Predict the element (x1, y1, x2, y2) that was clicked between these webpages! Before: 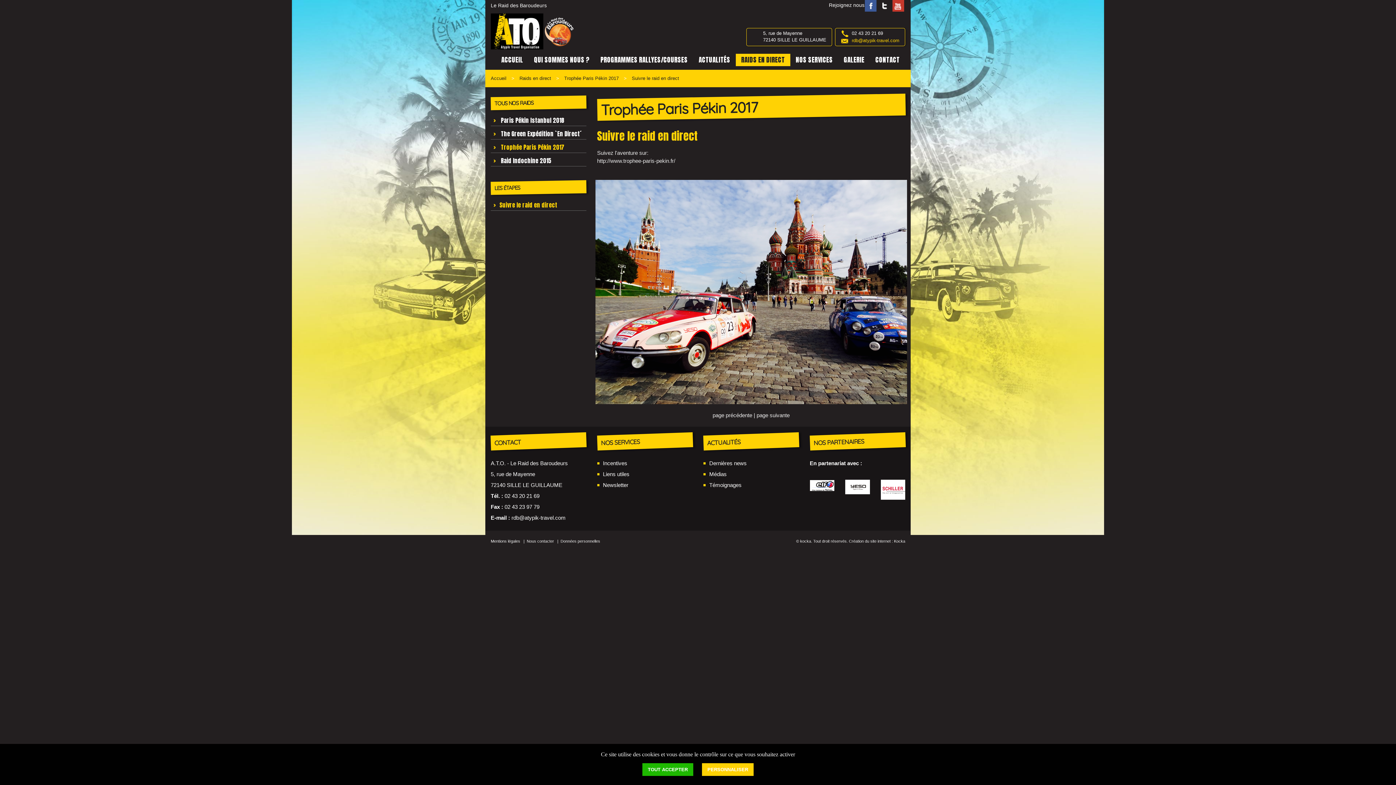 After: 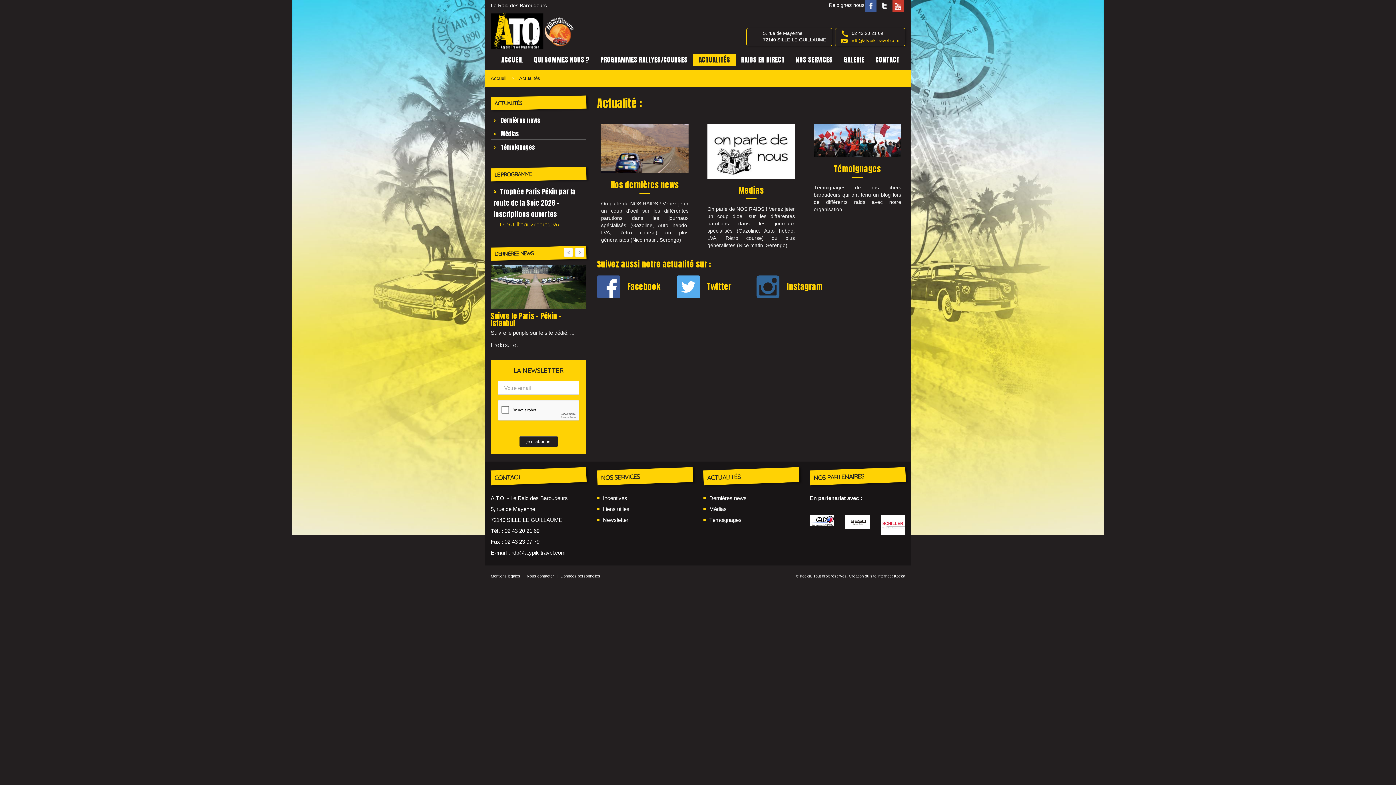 Action: label: ACTUALITÉS bbox: (693, 53, 736, 66)